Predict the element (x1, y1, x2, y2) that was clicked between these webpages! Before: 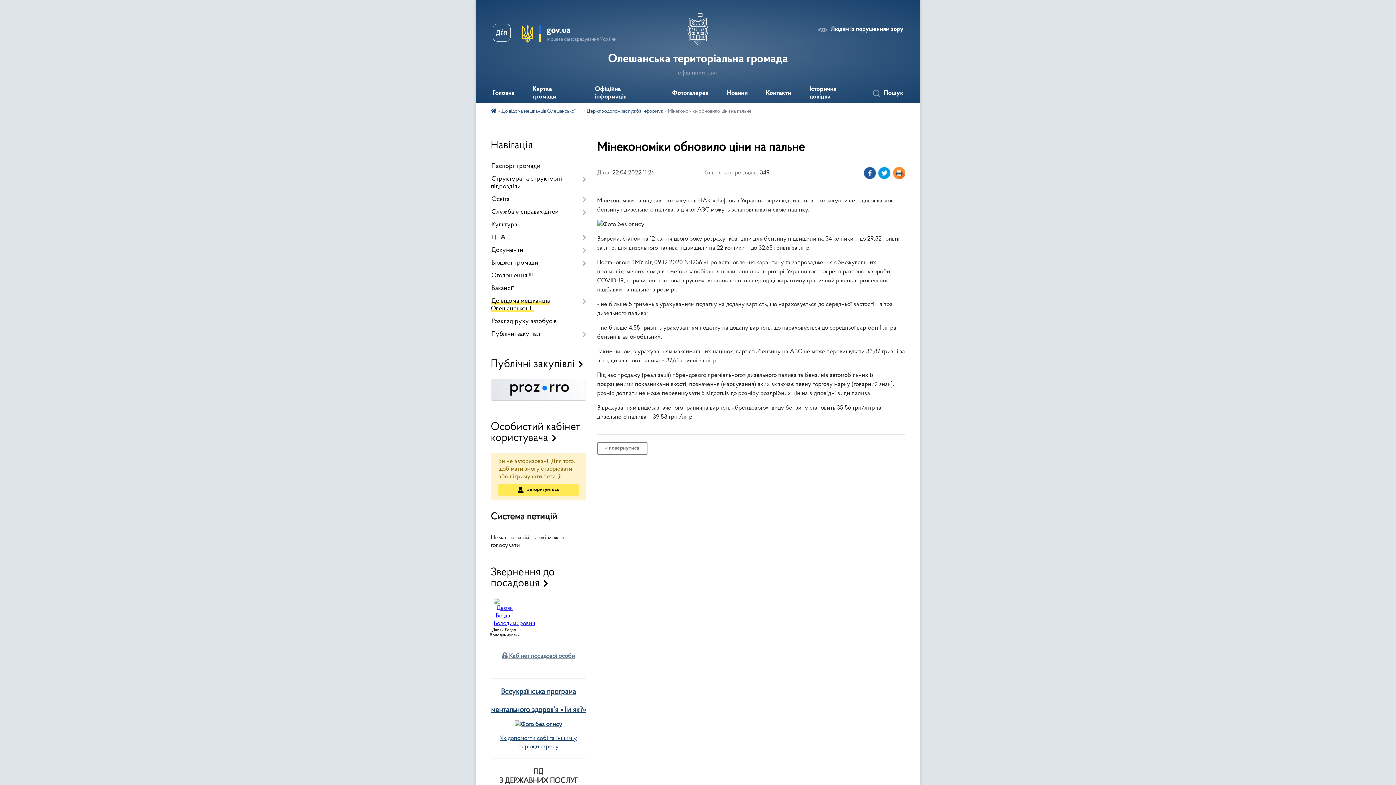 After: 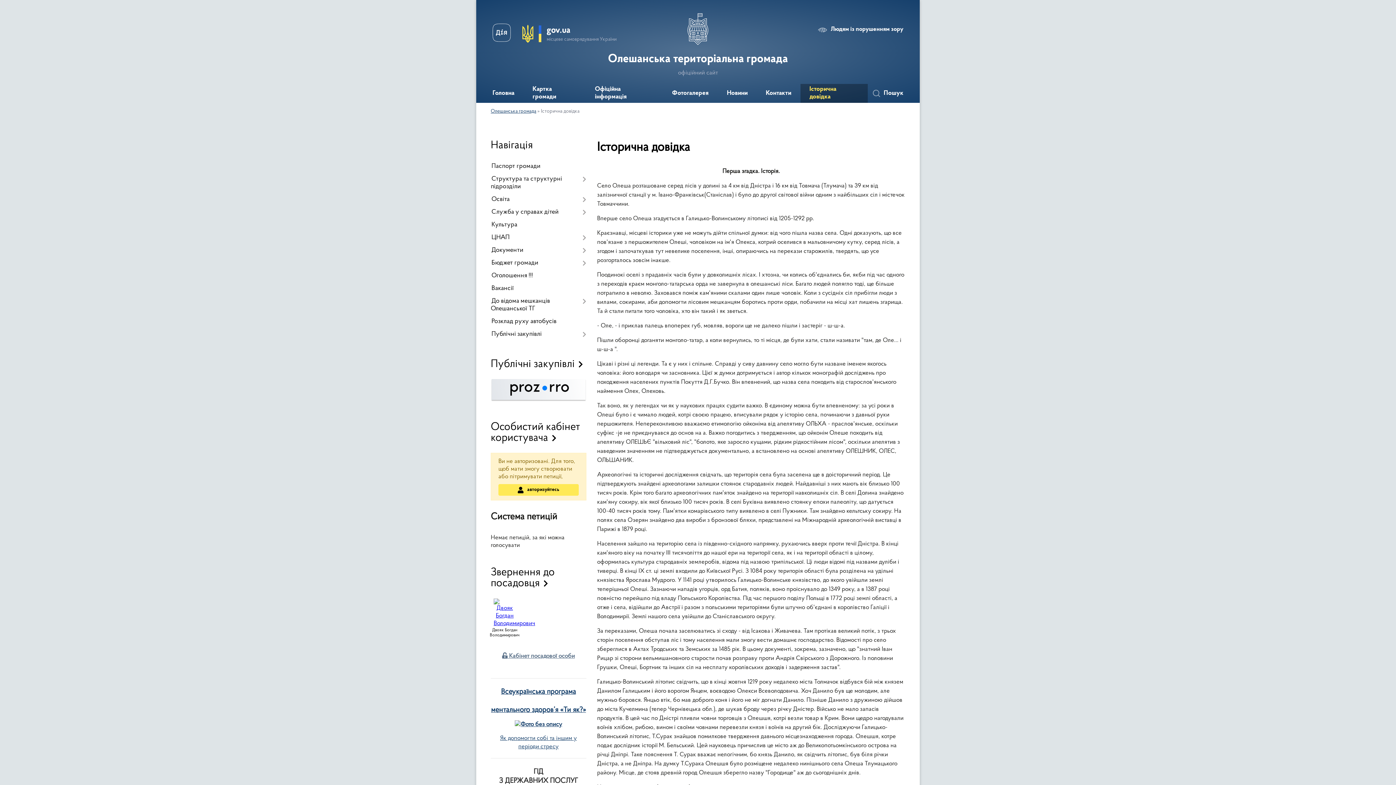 Action: bbox: (800, 84, 867, 102) label: Історична довідка